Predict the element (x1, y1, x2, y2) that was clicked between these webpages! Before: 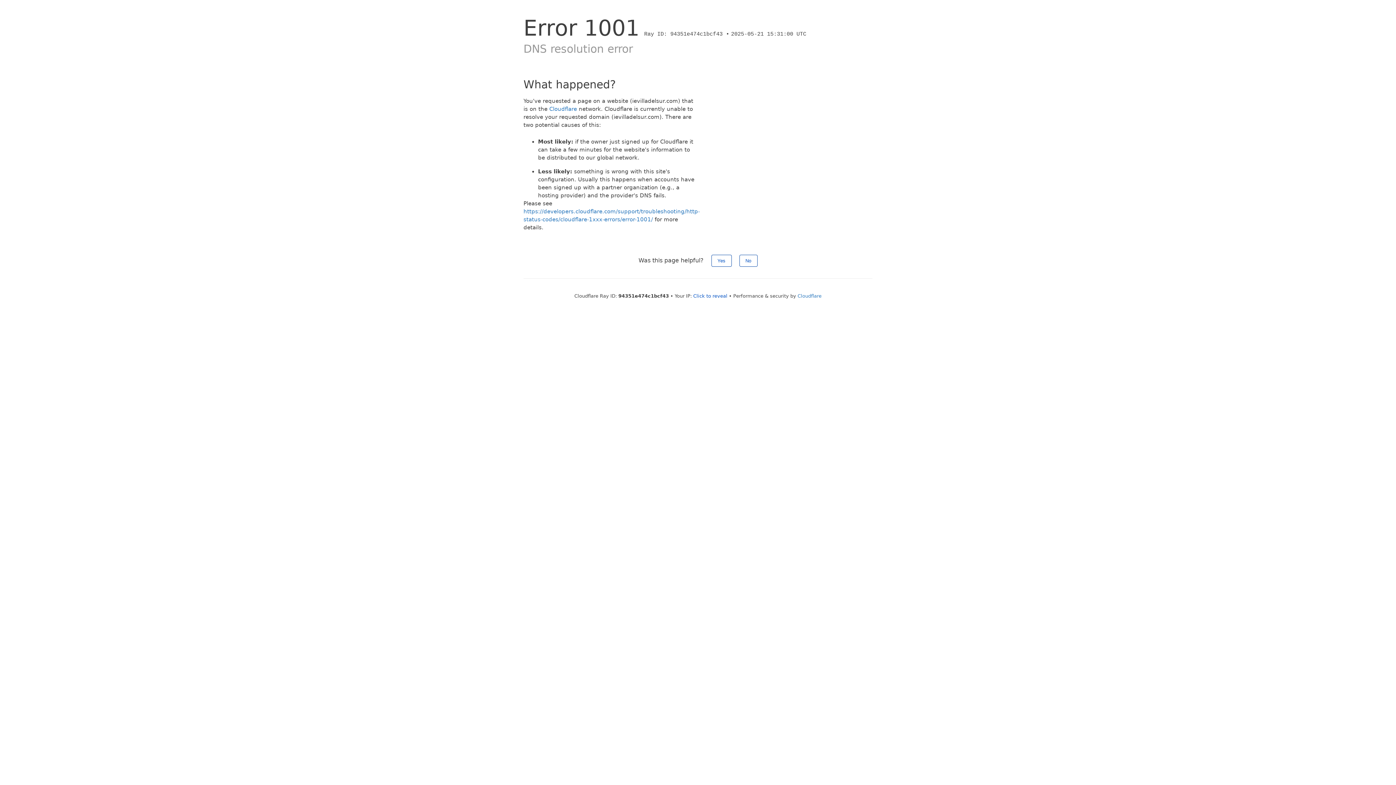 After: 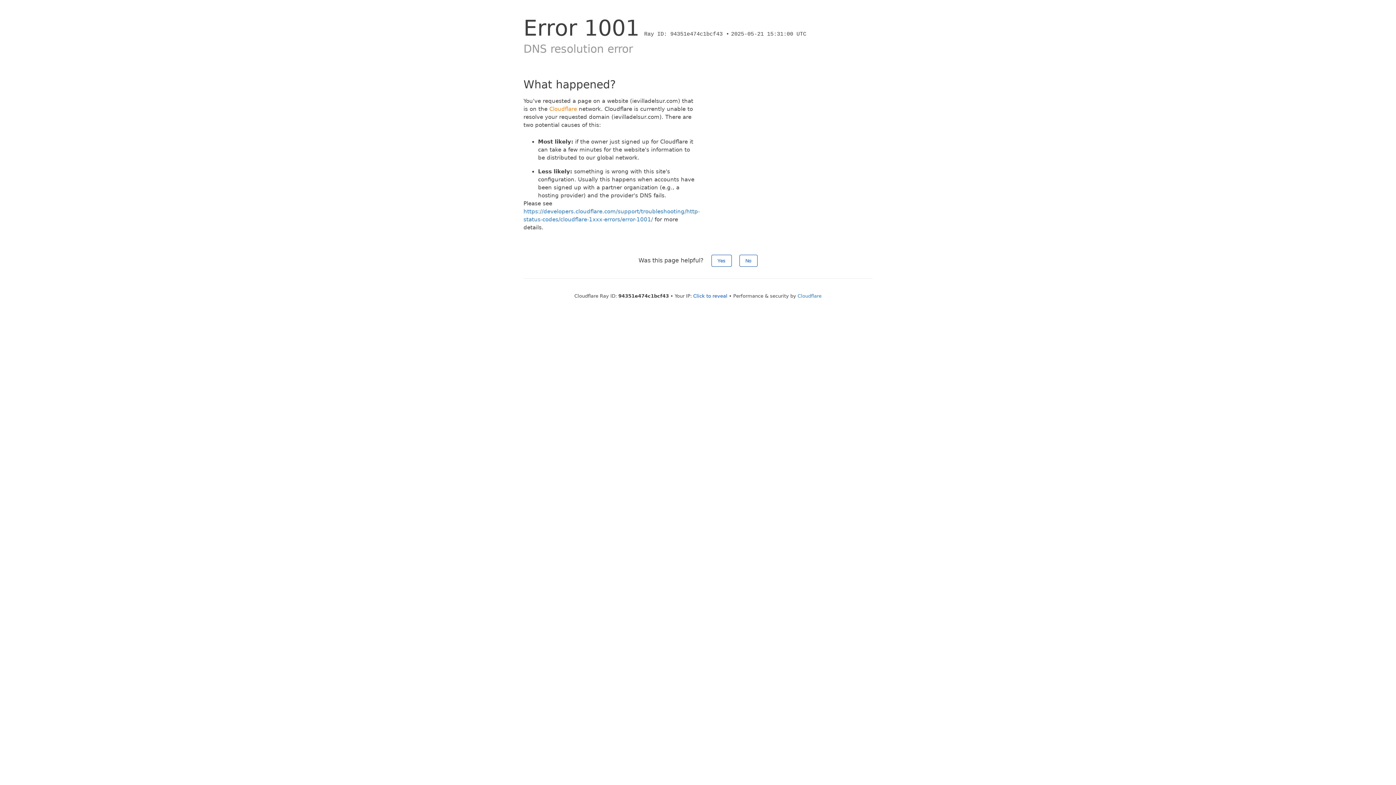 Action: label: Cloudflare bbox: (549, 105, 577, 112)